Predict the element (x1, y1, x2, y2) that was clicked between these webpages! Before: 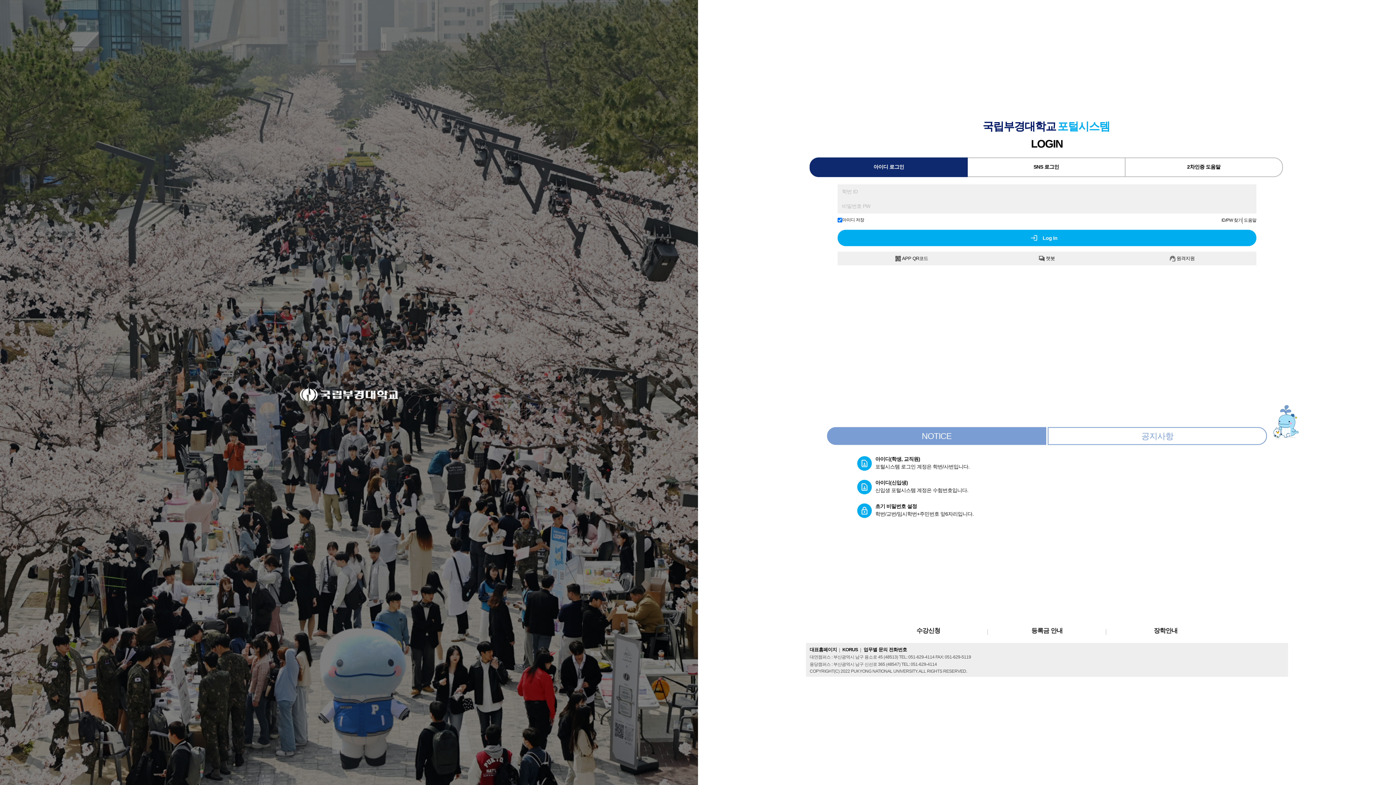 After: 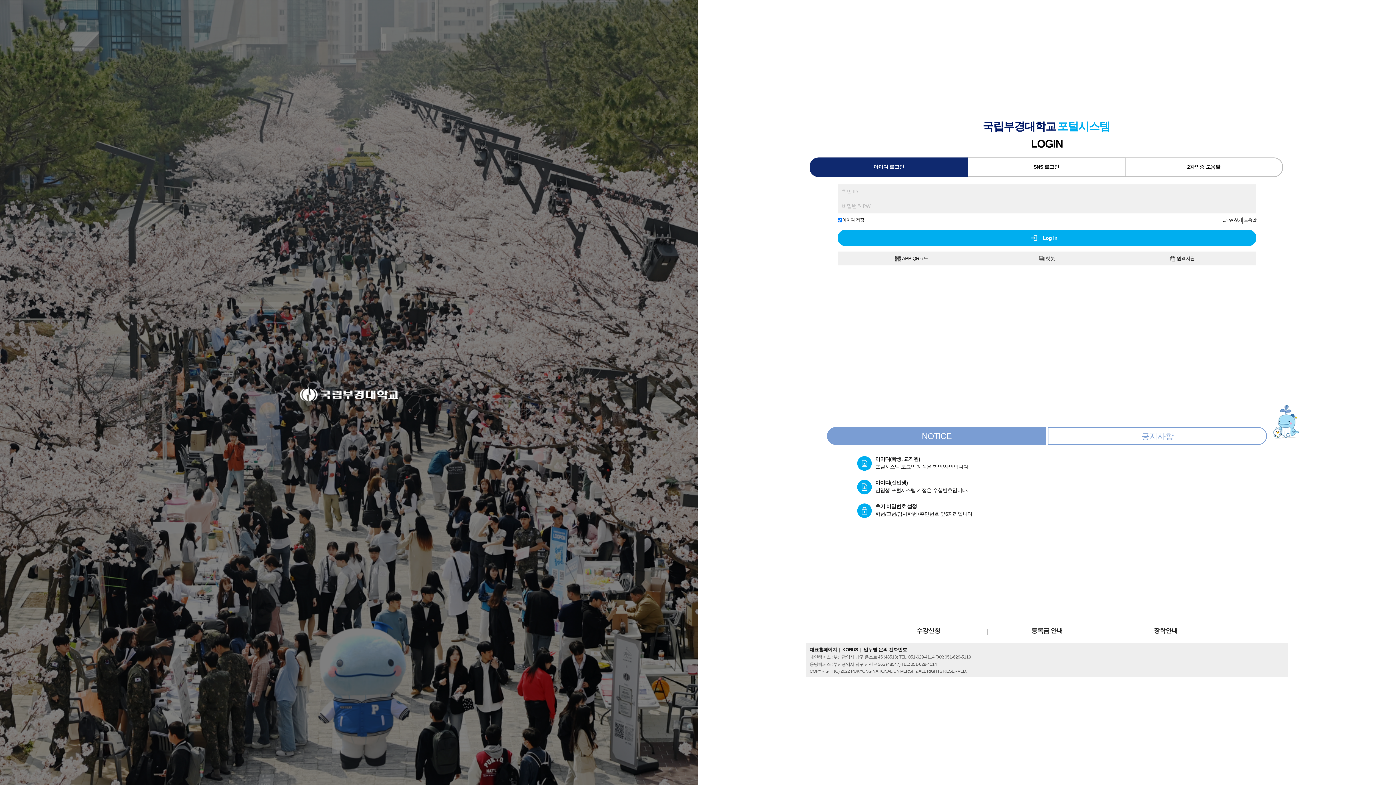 Action: label: KORUS bbox: (842, 647, 858, 652)